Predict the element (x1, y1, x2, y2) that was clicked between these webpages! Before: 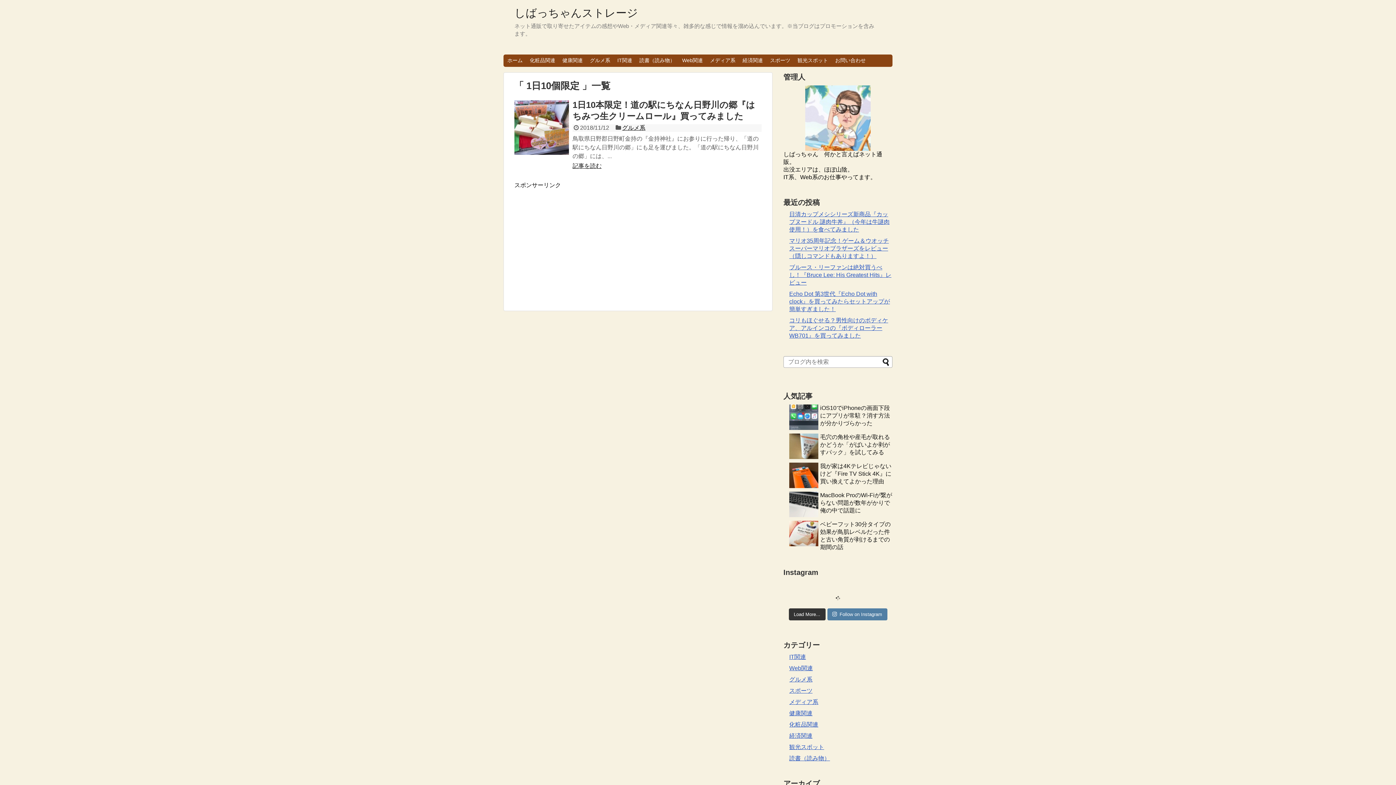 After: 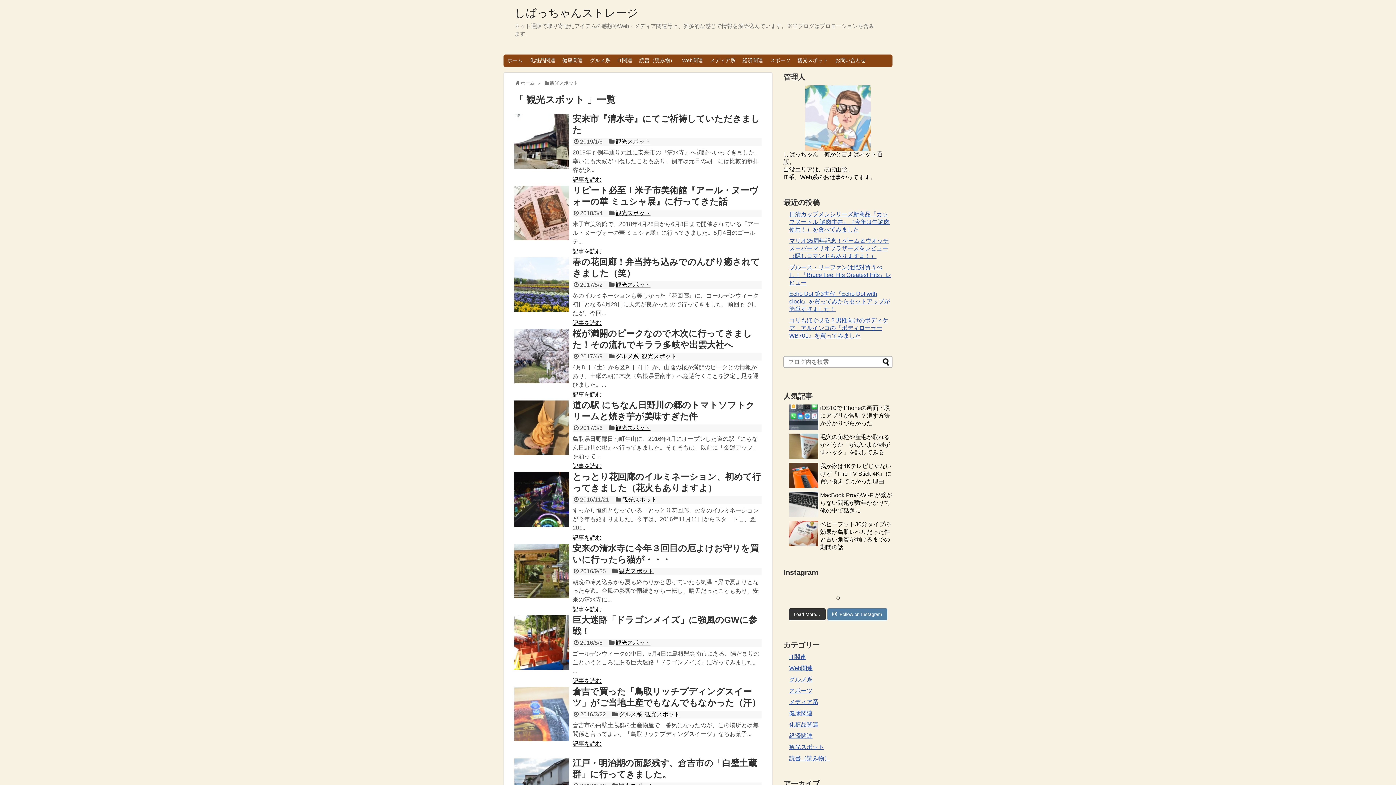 Action: label: 観光スポット bbox: (794, 54, 831, 66)